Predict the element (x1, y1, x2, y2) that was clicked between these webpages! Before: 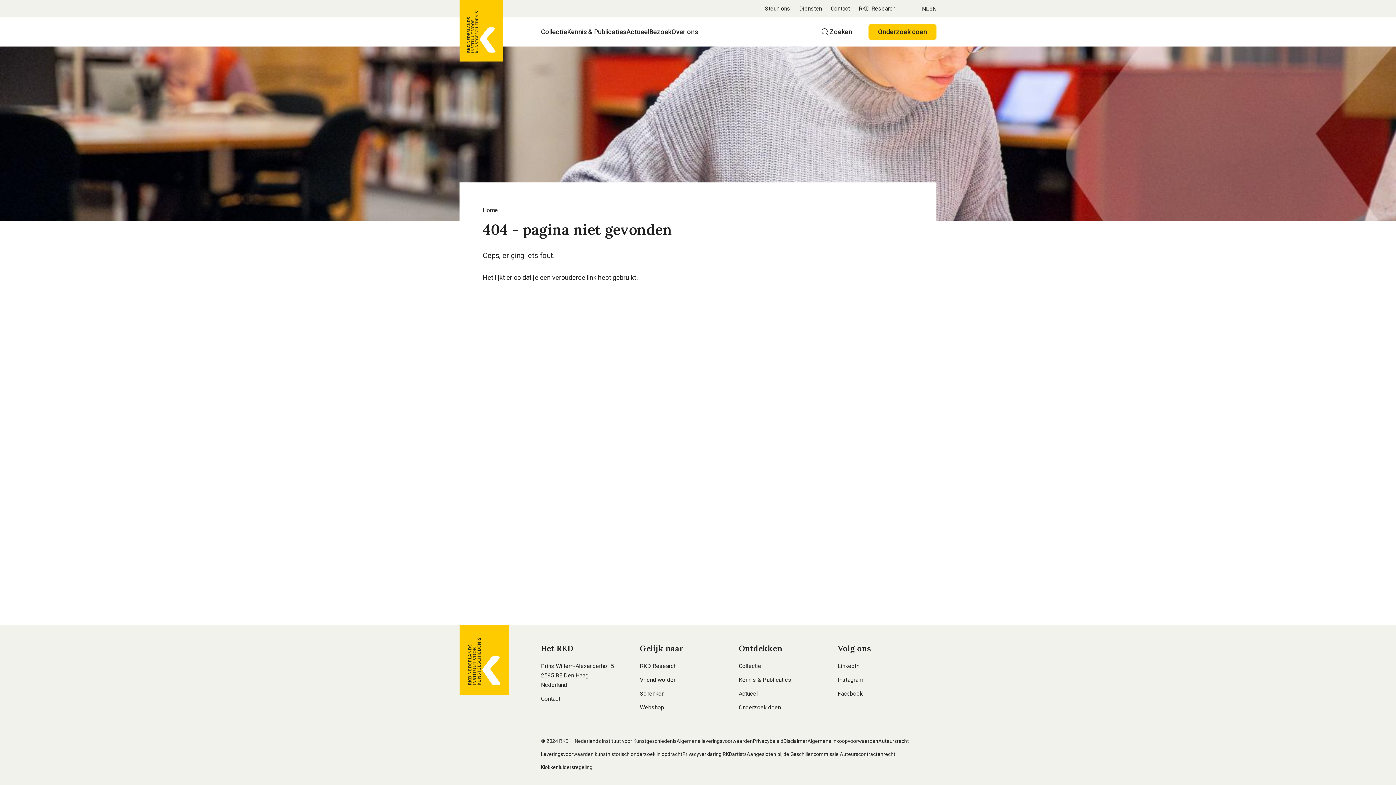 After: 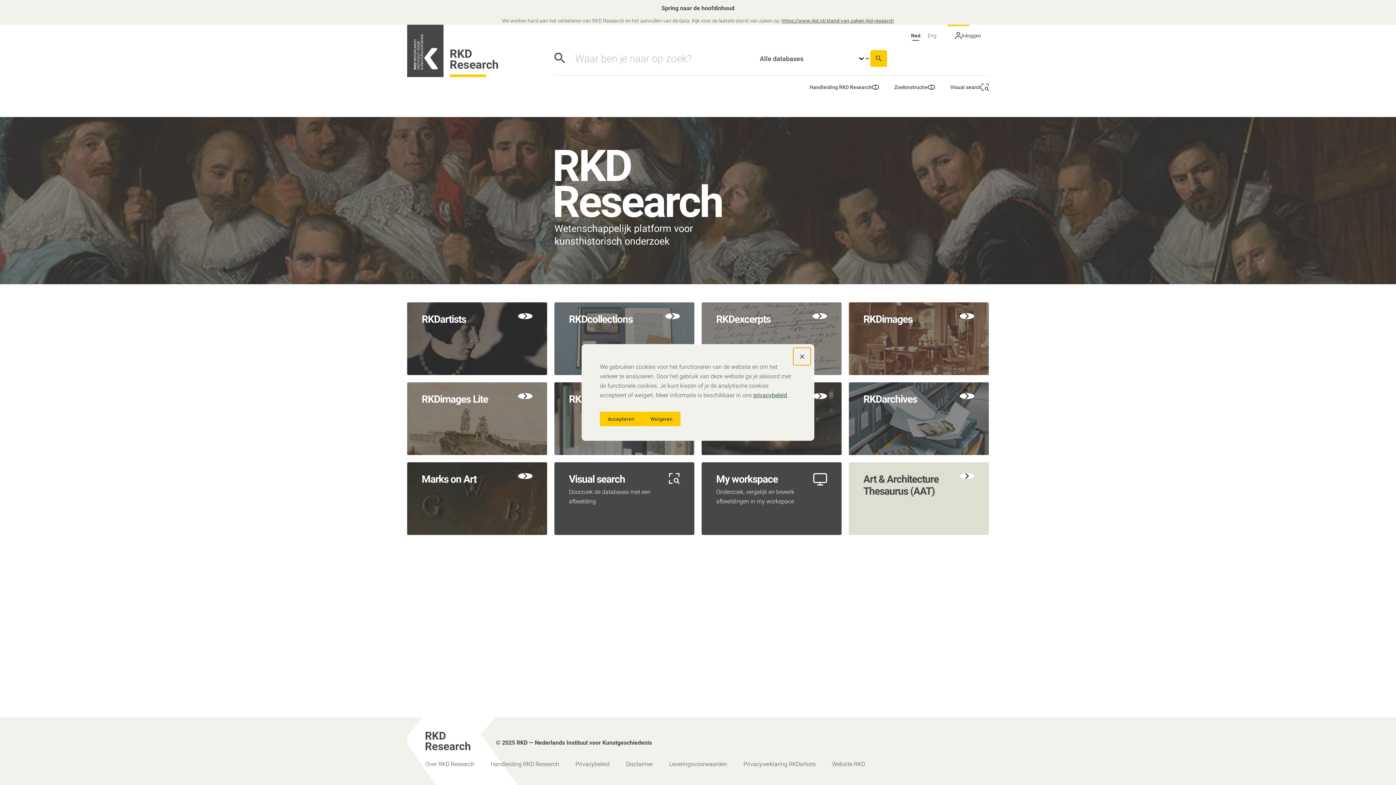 Action: bbox: (858, 4, 895, 13) label: RKD Research